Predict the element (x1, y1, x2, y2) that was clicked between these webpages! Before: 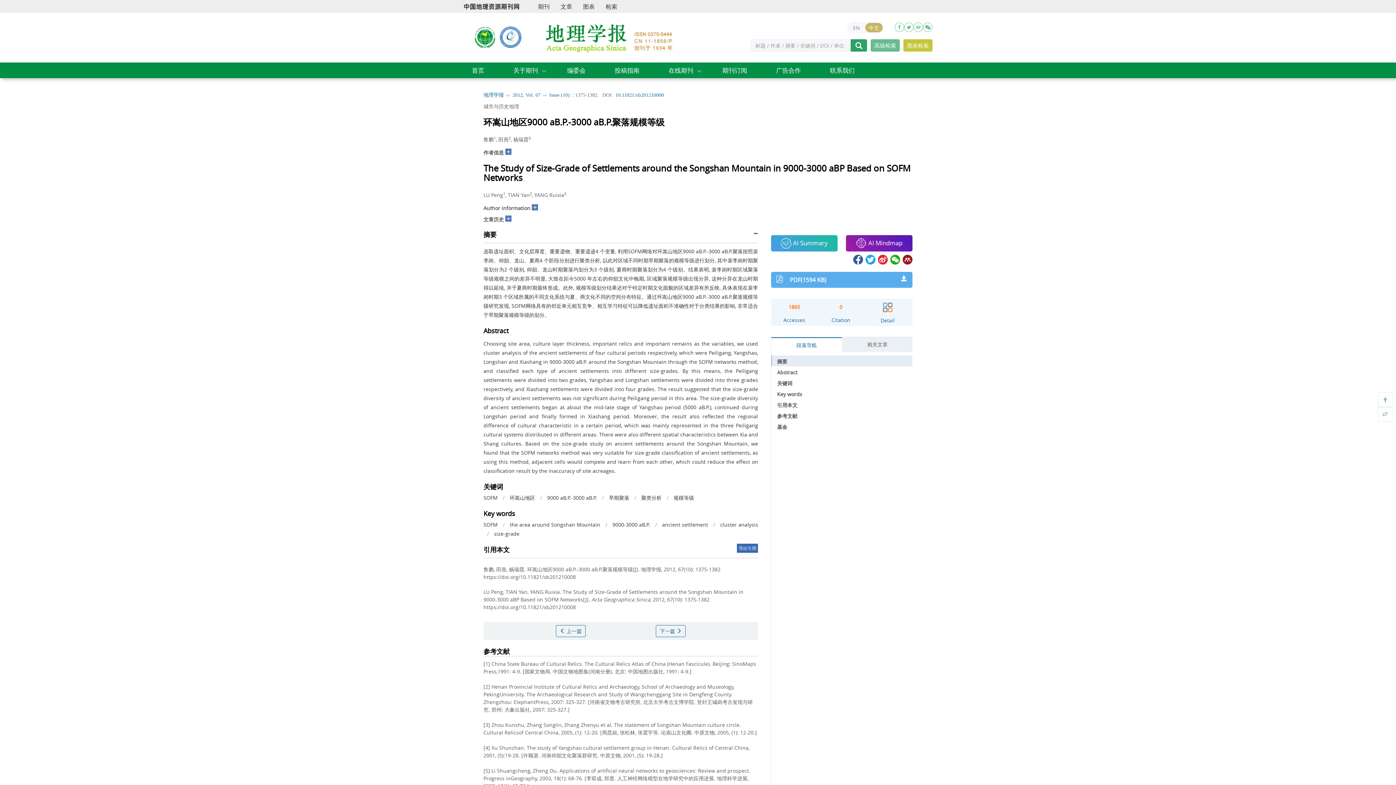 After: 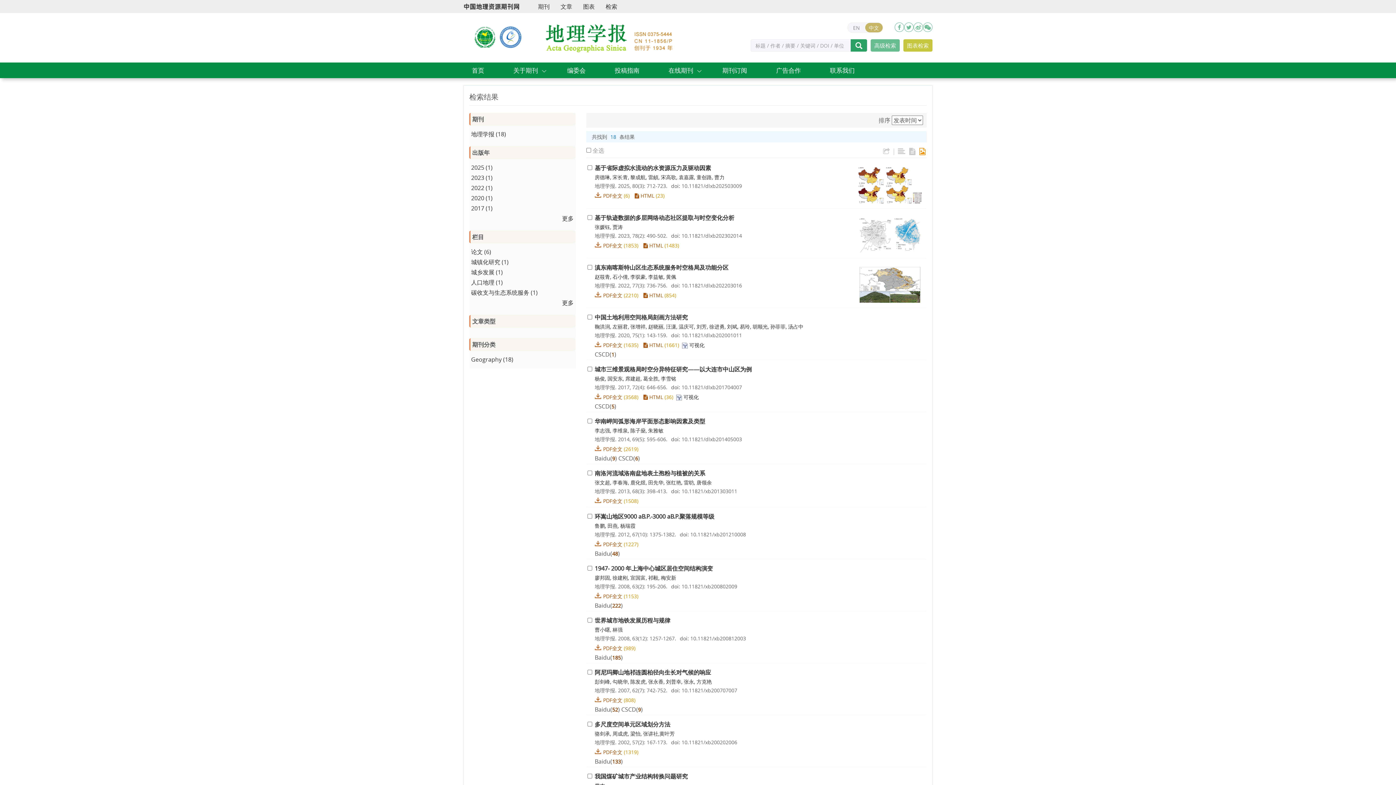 Action: label: 聚类分析 bbox: (641, 494, 661, 501)